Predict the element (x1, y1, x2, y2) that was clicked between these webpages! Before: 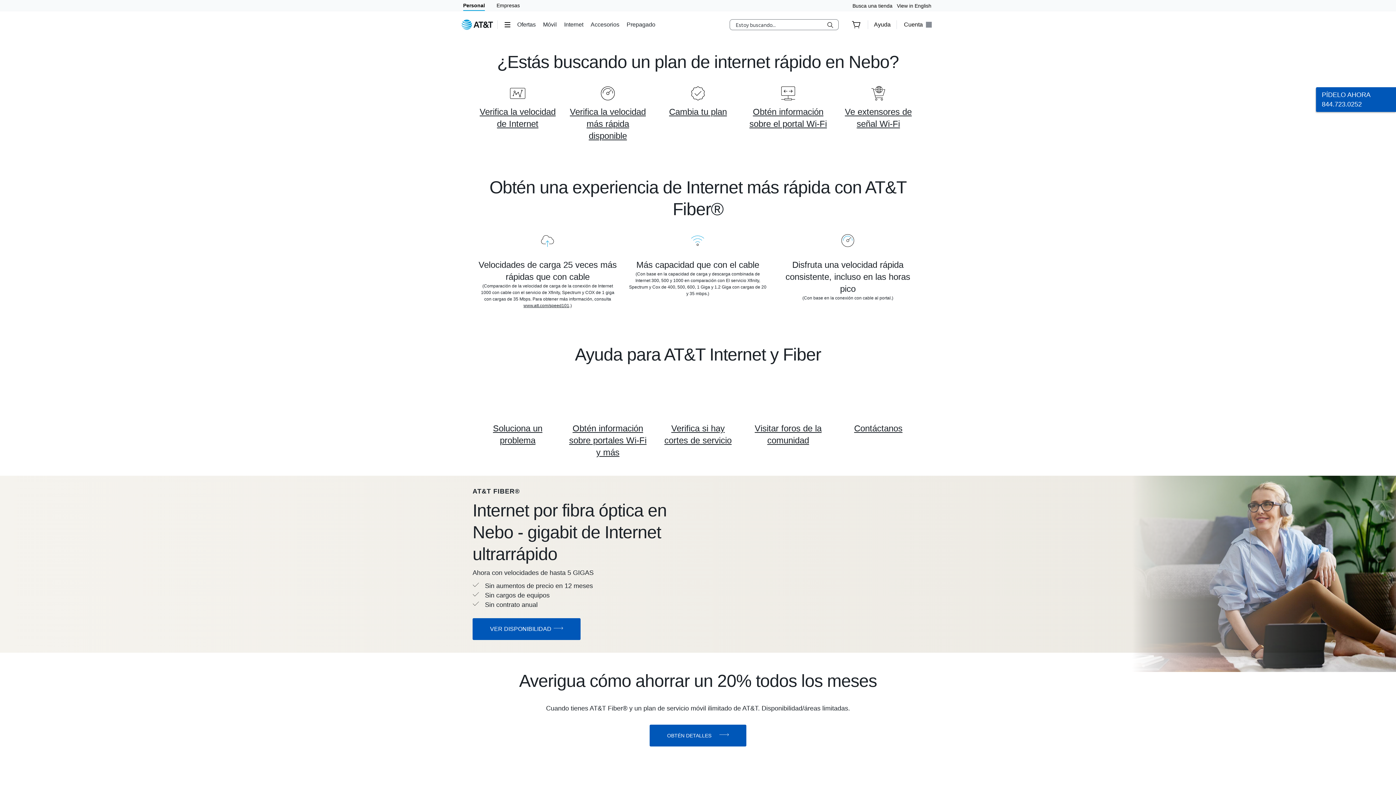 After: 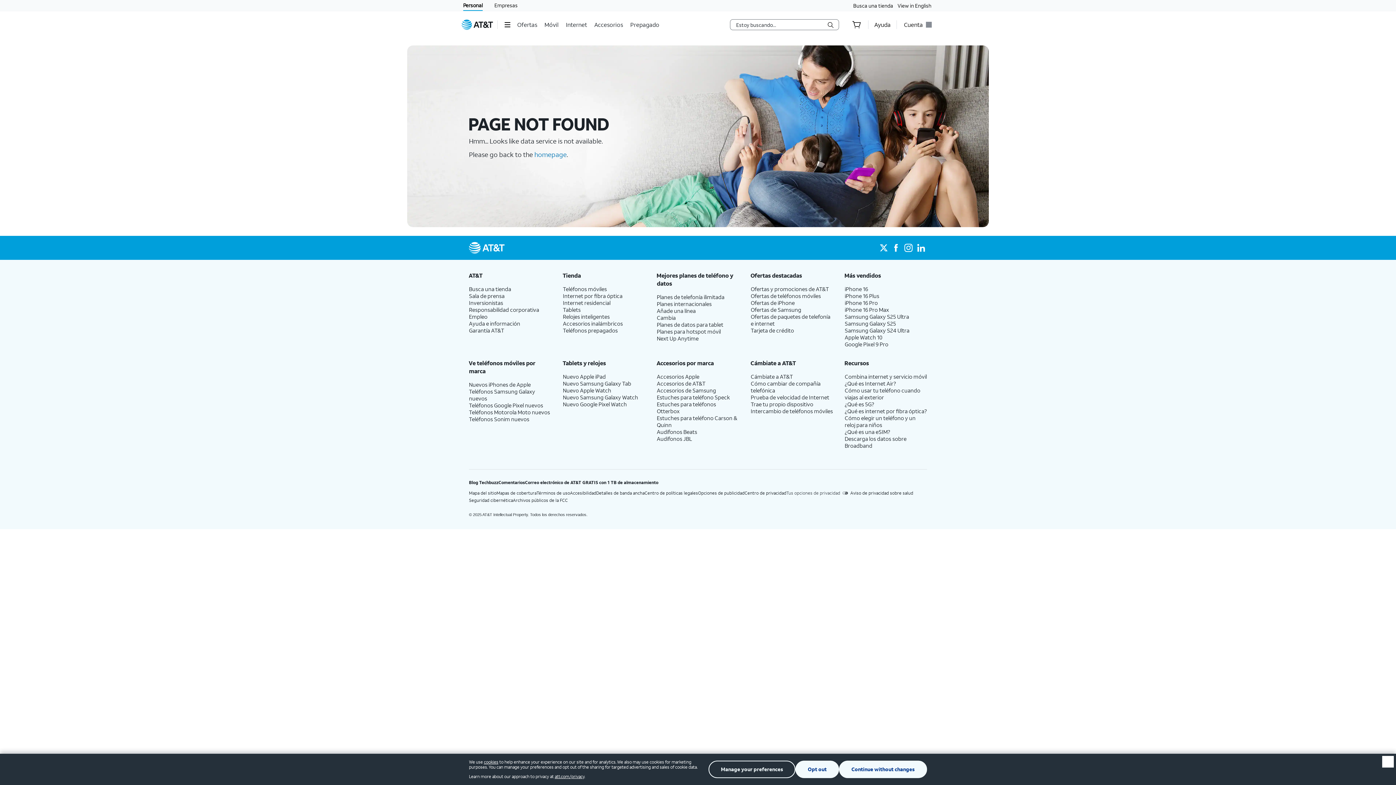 Action: label: Internet bbox: (564, 15, 585, 33)